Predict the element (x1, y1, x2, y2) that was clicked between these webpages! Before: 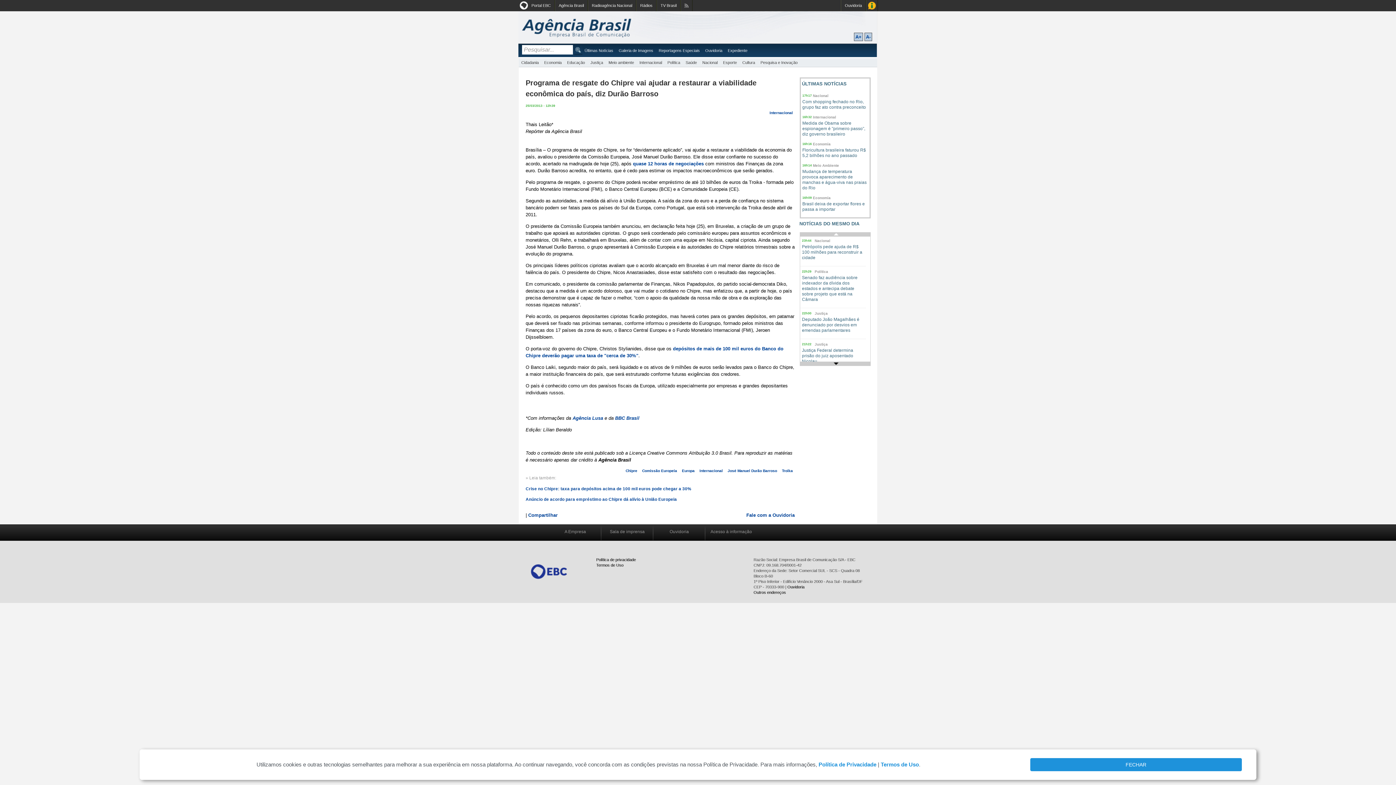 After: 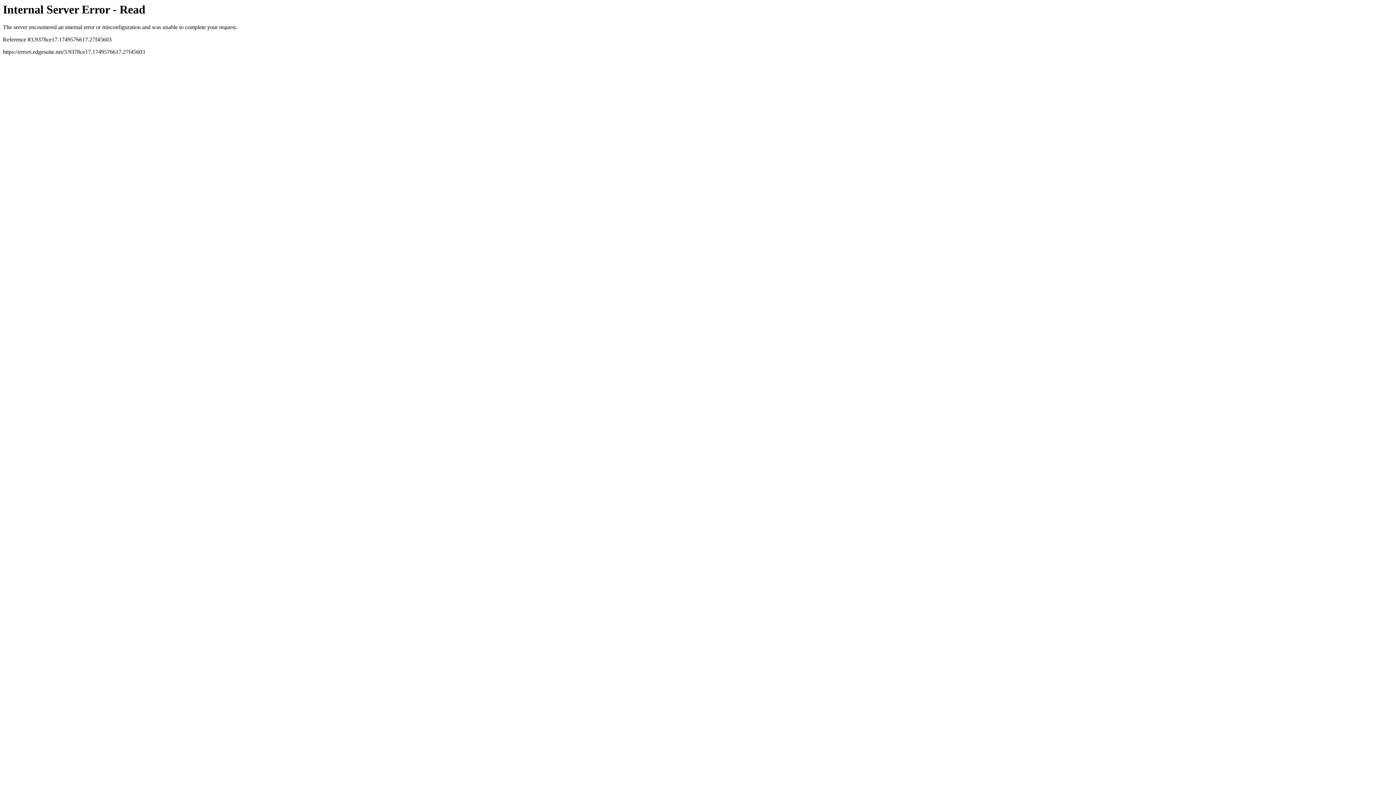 Action: bbox: (704, 47, 723, 53) label: Ouvidoria